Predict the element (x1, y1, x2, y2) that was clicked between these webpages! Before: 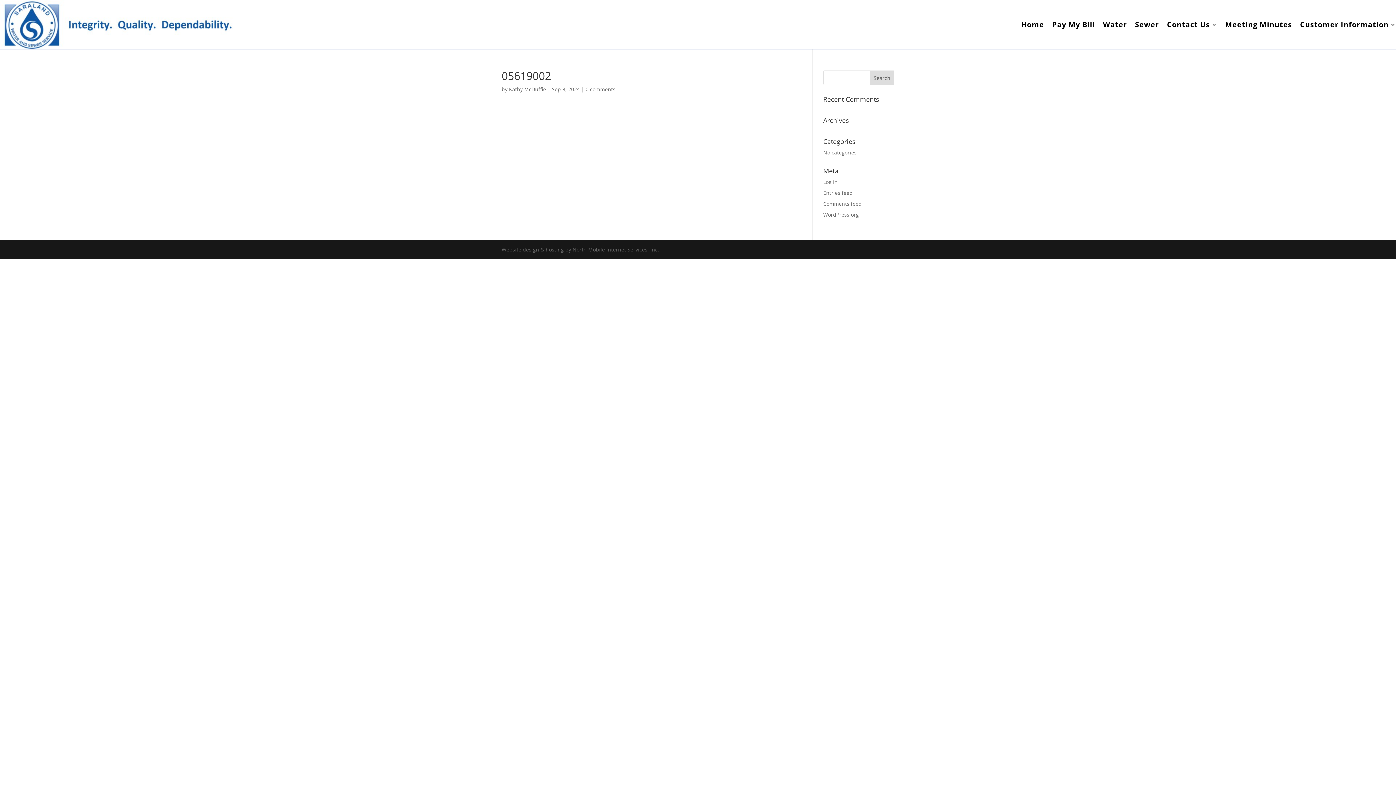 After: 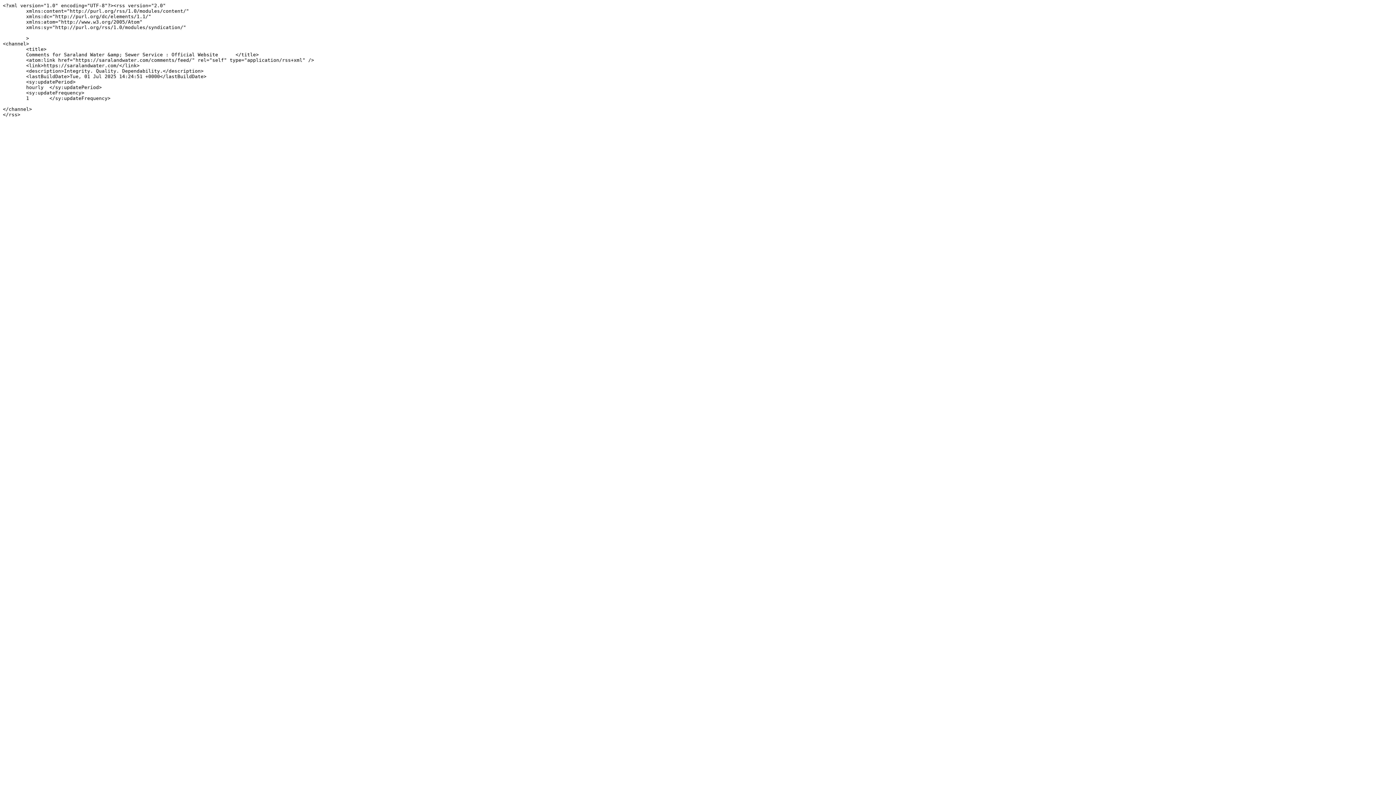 Action: bbox: (823, 200, 862, 207) label: Comments feed